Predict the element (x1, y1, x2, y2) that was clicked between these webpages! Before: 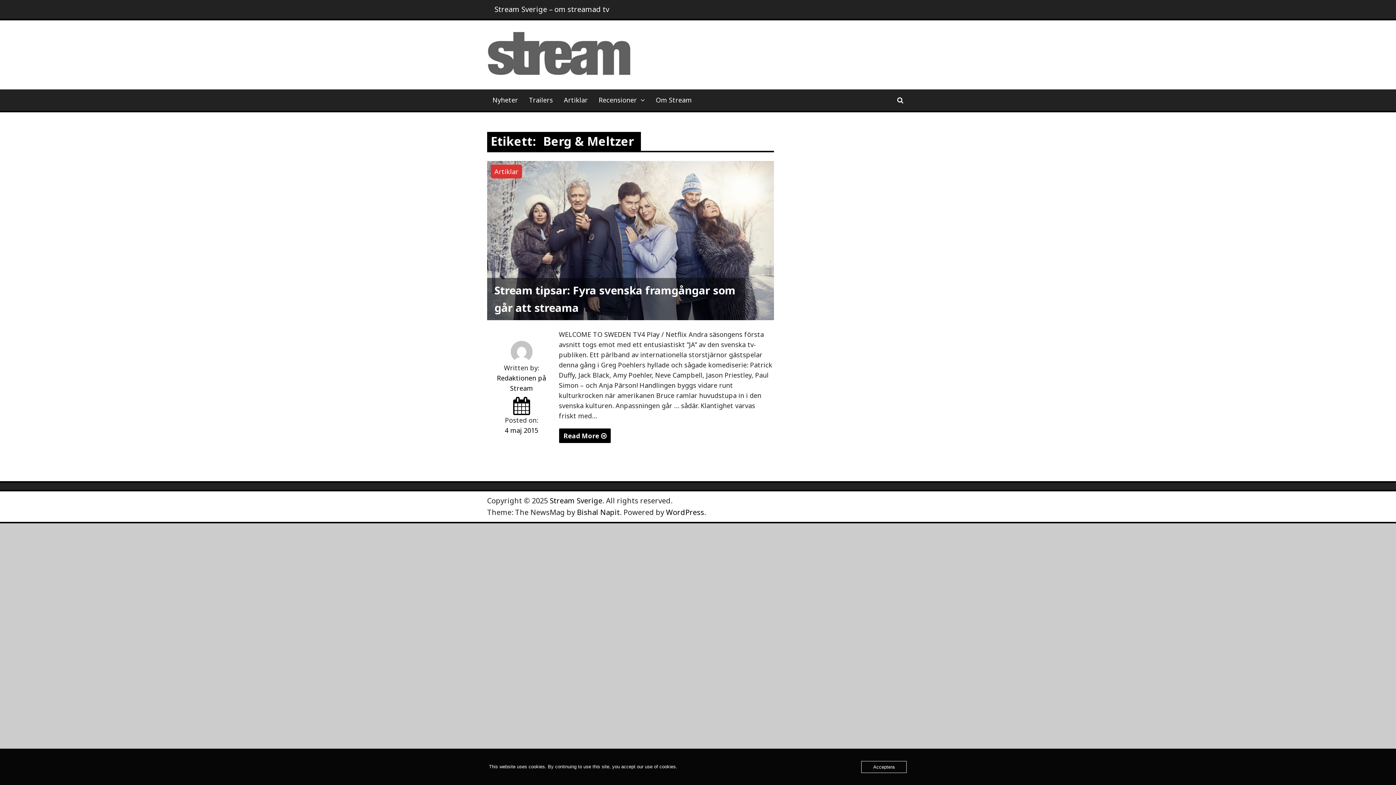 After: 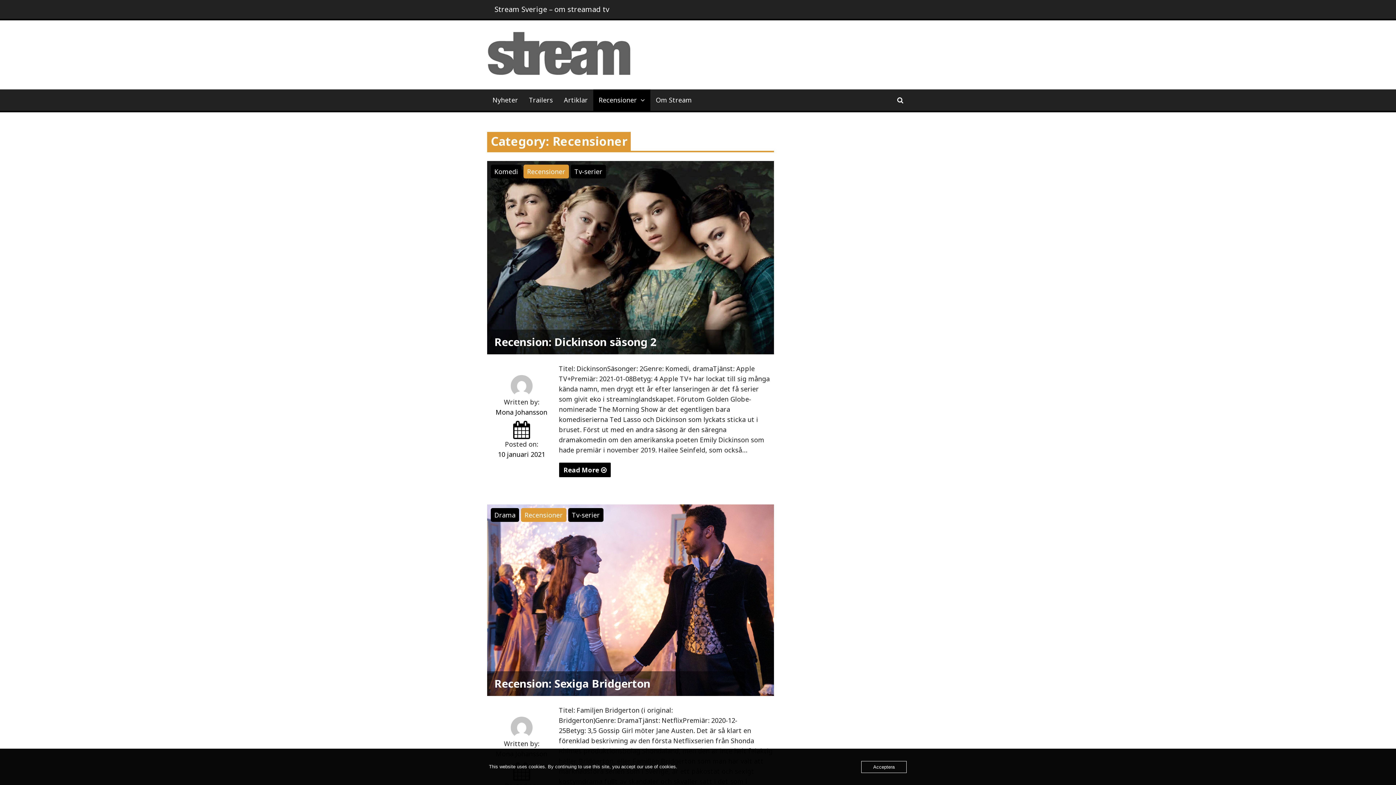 Action: bbox: (593, 89, 650, 110) label: Recensioner